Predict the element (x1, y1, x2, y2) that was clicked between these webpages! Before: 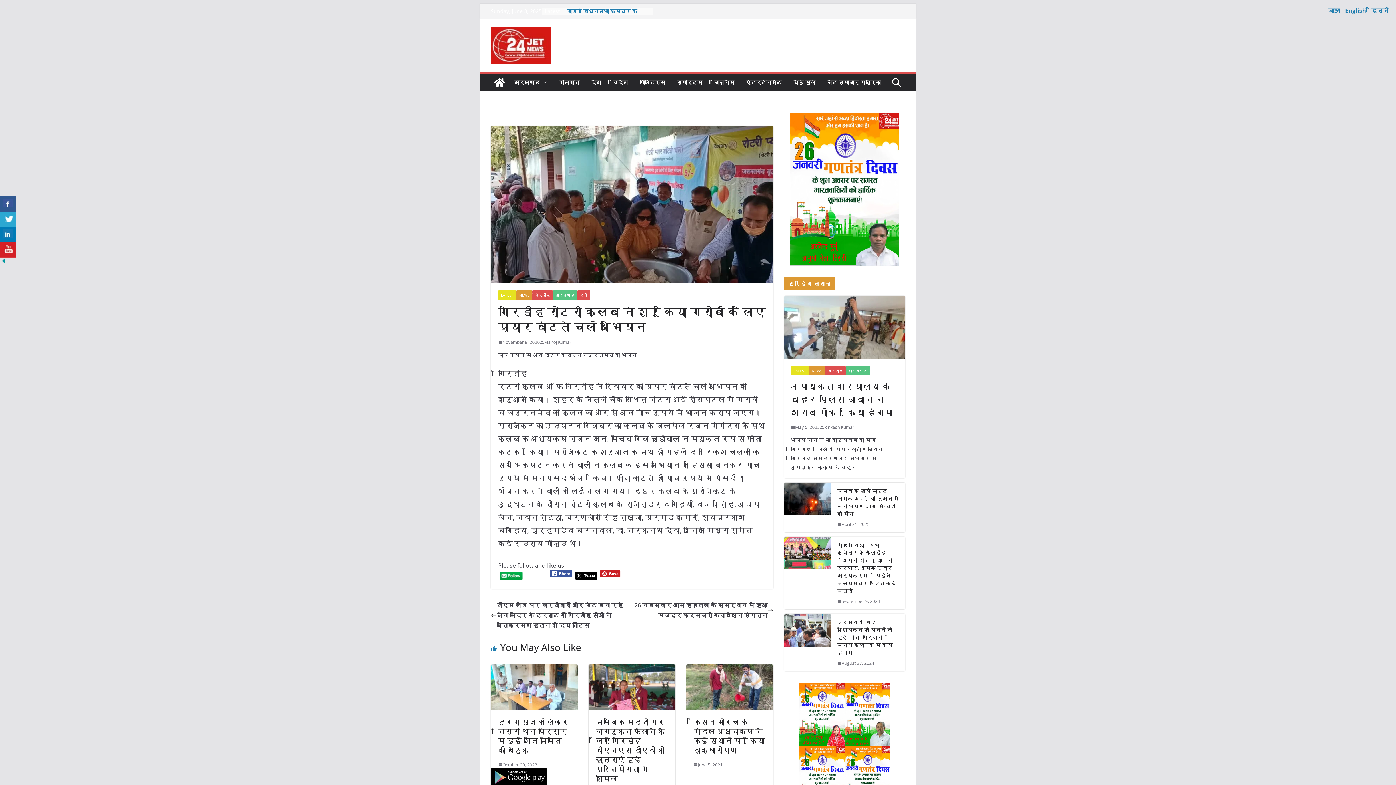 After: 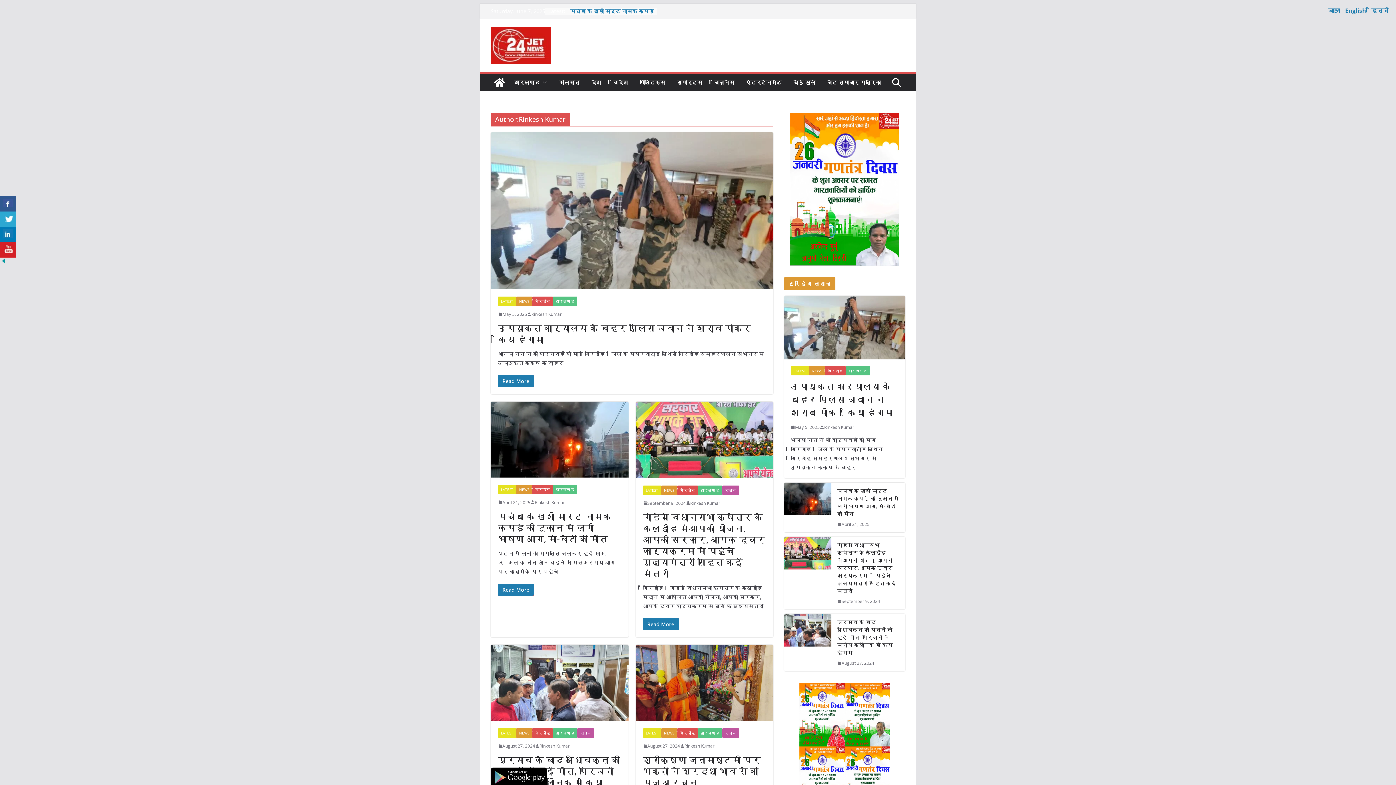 Action: label: Rinkesh Kumar bbox: (824, 423, 854, 431)